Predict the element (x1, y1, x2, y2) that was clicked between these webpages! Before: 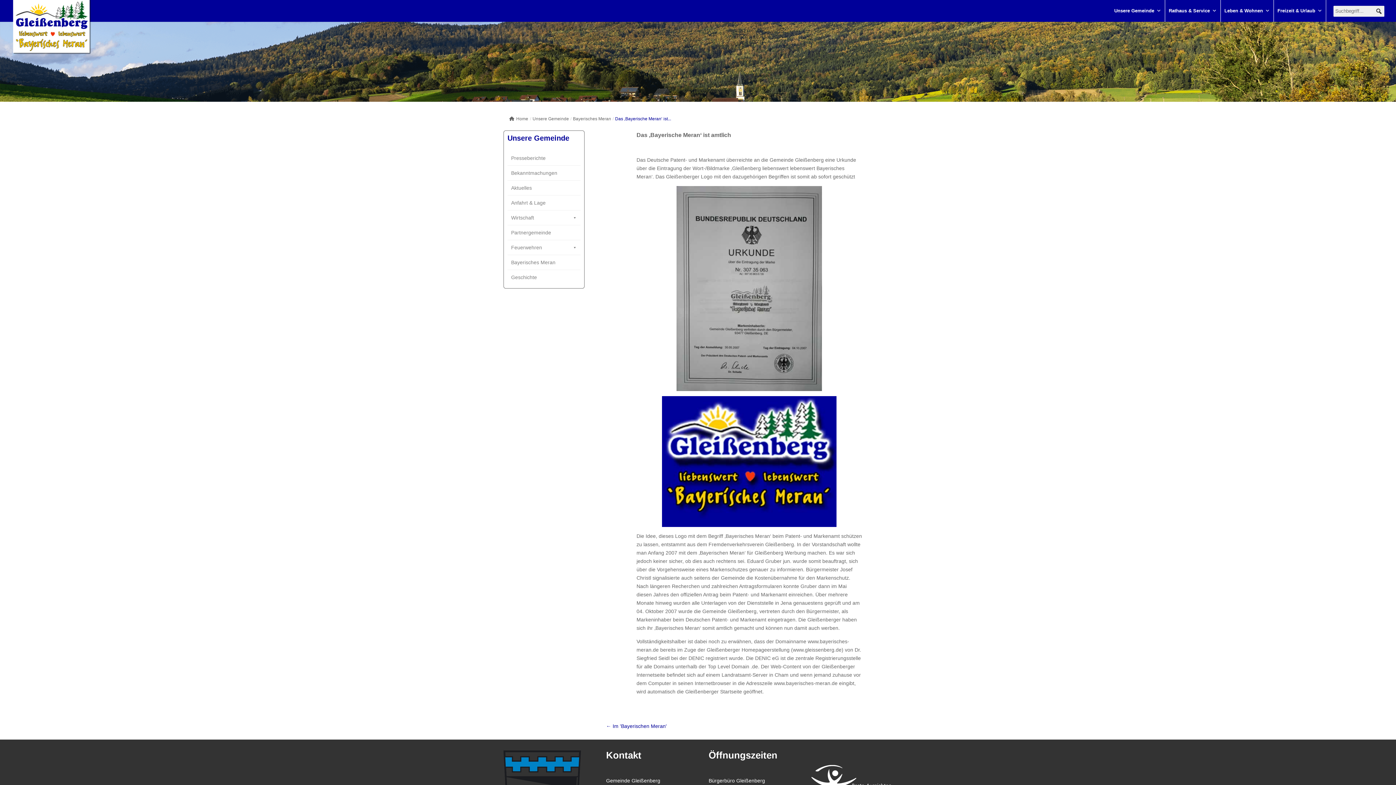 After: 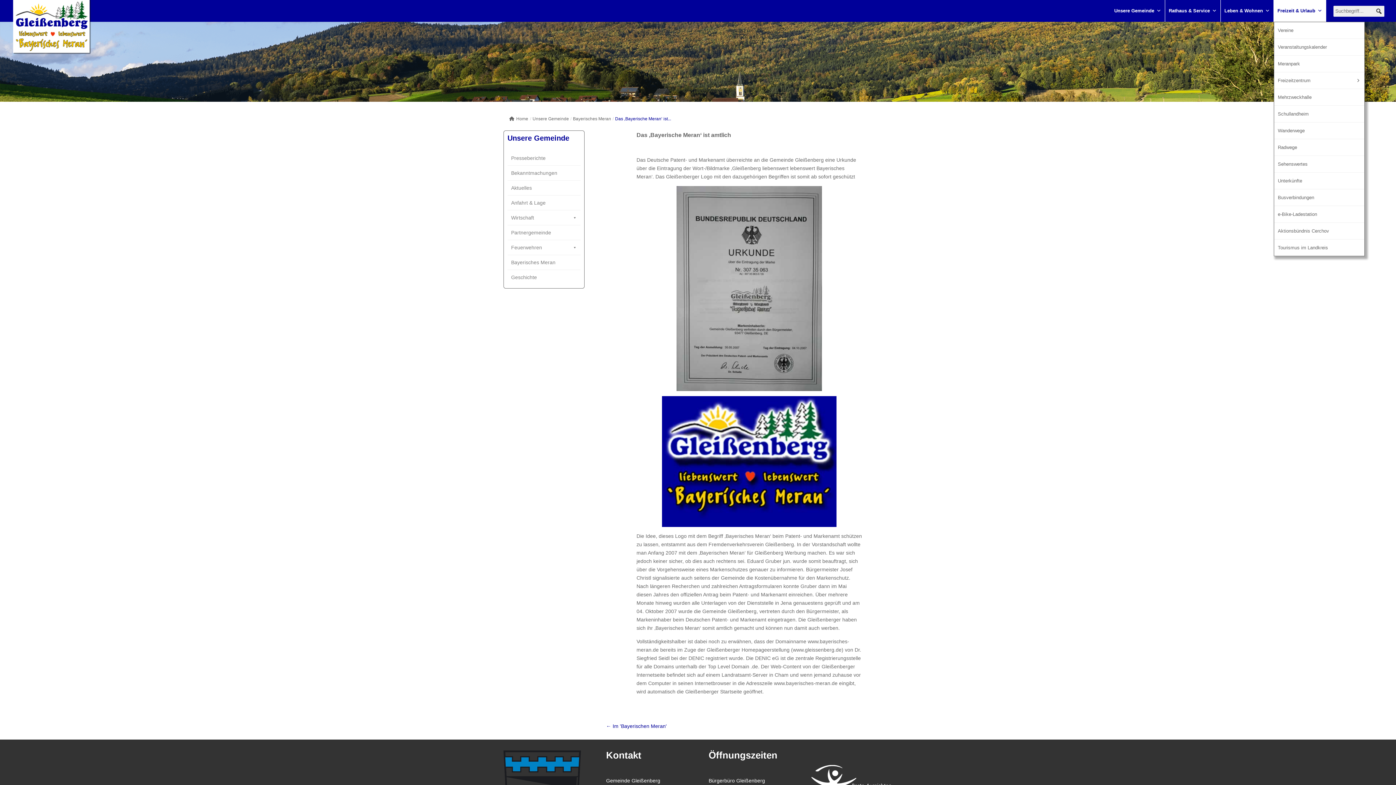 Action: label: Freizeit & Urlaub bbox: (1274, 0, 1326, 21)